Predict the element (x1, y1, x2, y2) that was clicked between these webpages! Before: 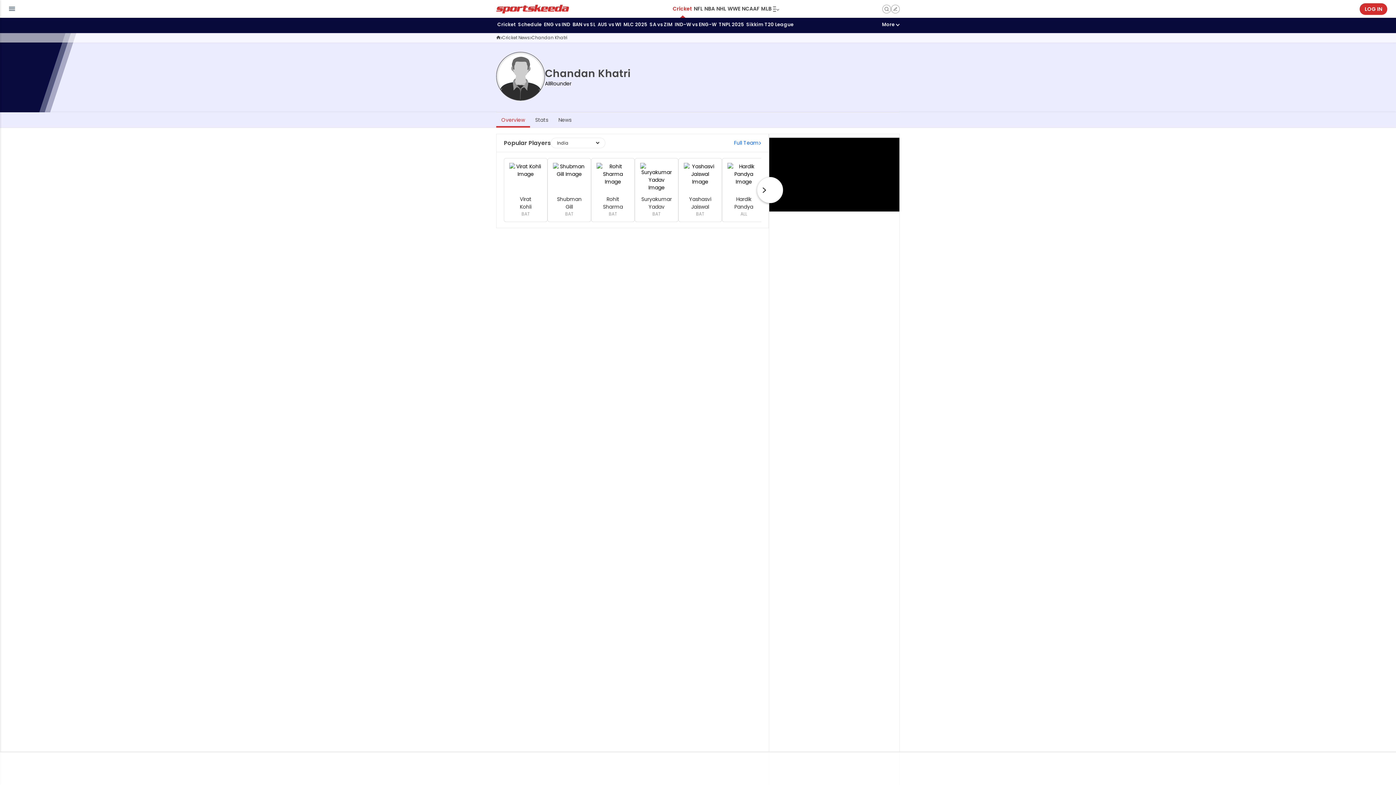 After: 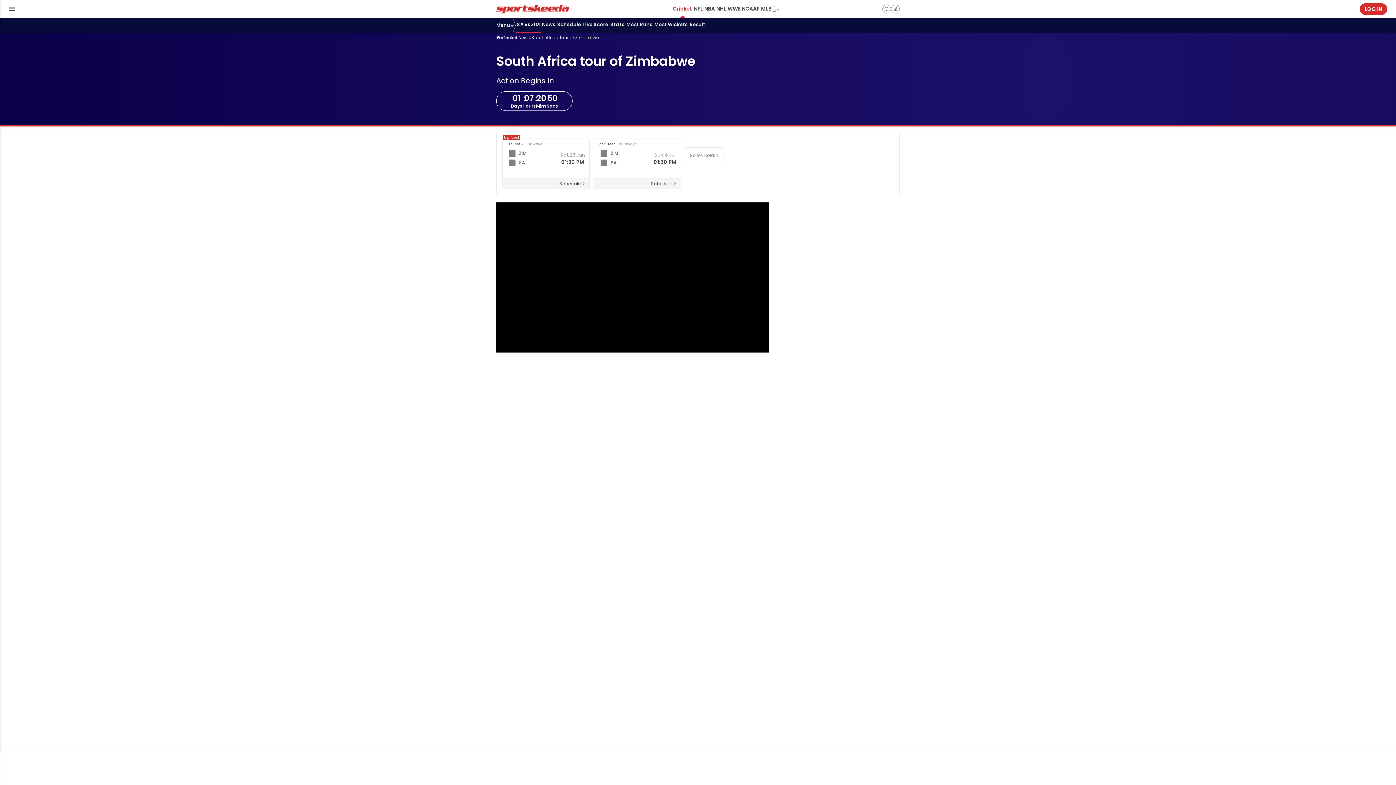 Action: bbox: (648, 17, 673, 33) label: SA vs ZIM